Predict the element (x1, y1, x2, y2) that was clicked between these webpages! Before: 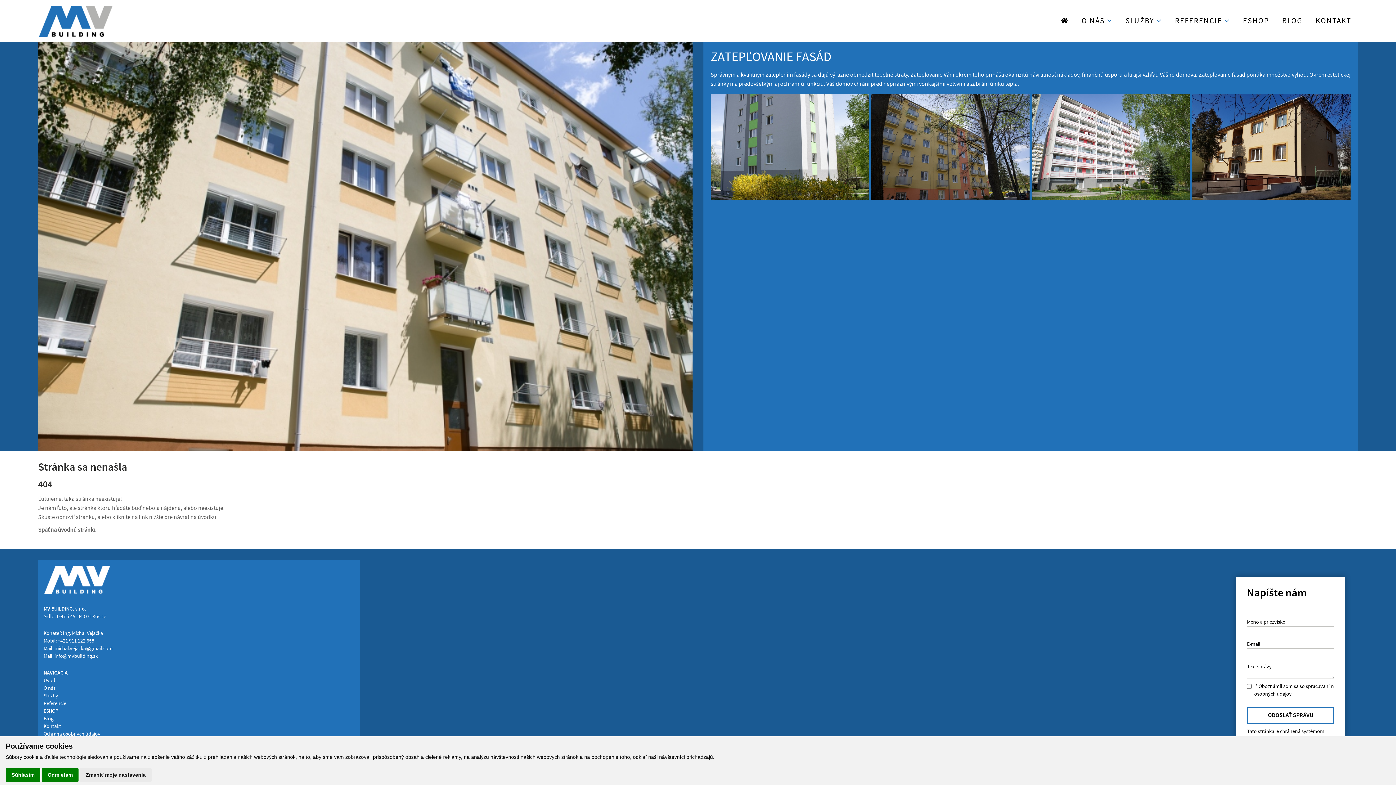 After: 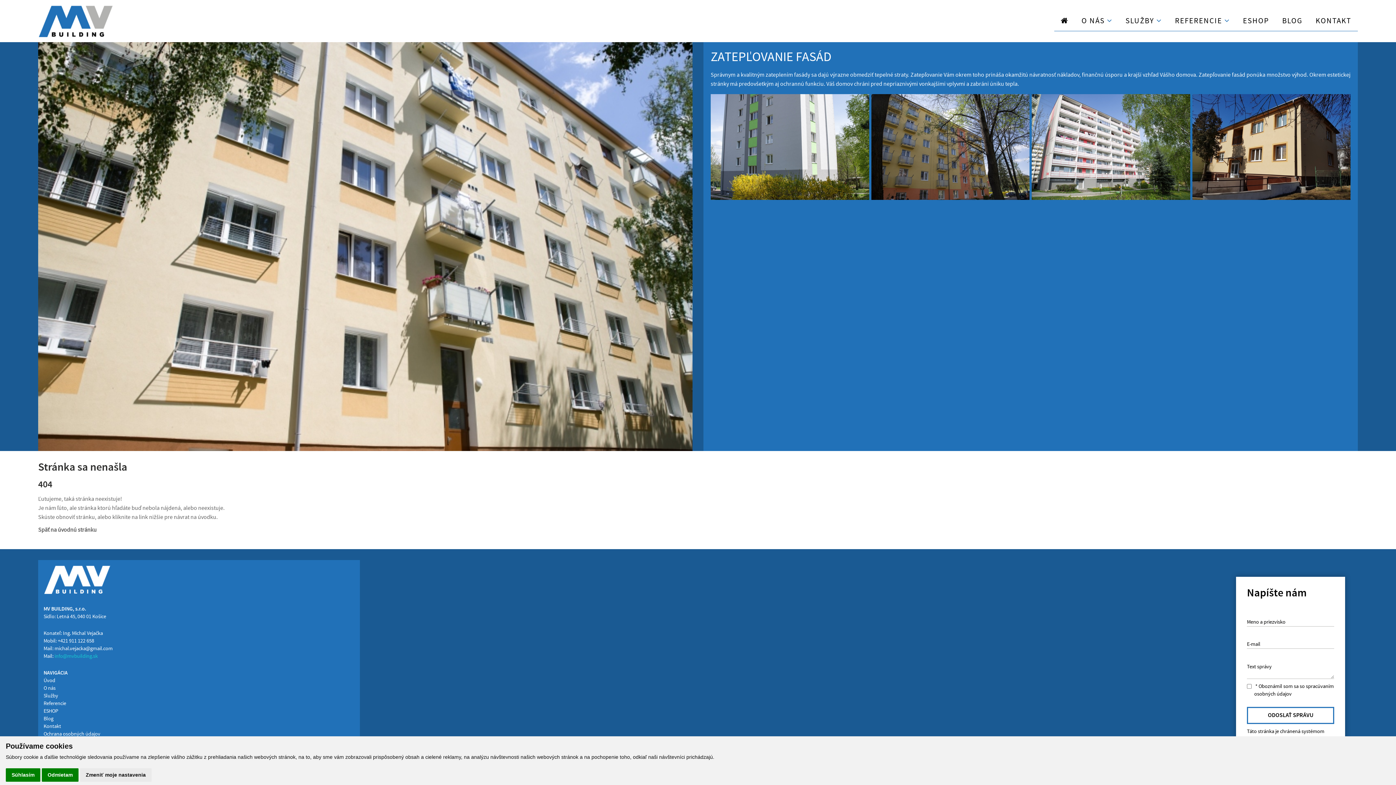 Action: bbox: (54, 652, 97, 659) label: info@mvbuilding.sk